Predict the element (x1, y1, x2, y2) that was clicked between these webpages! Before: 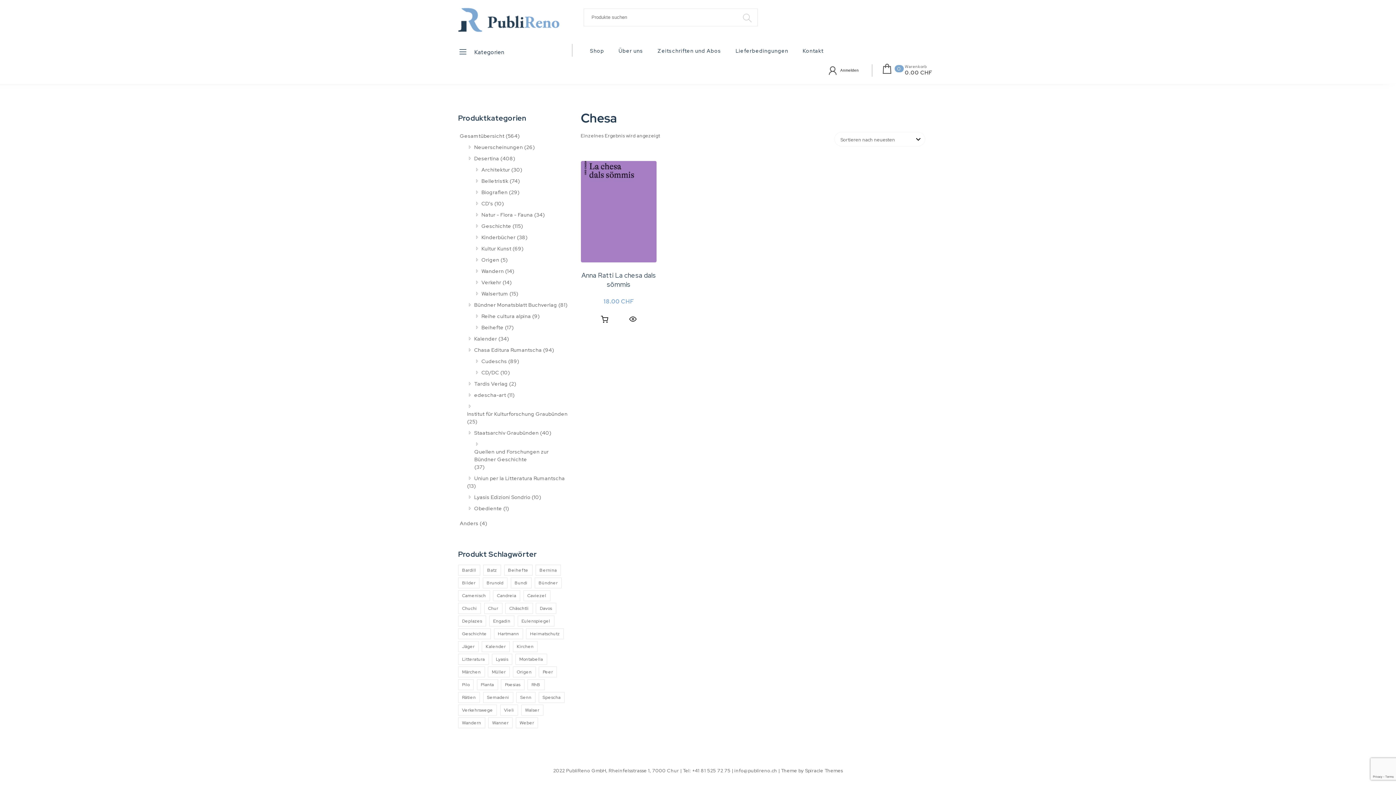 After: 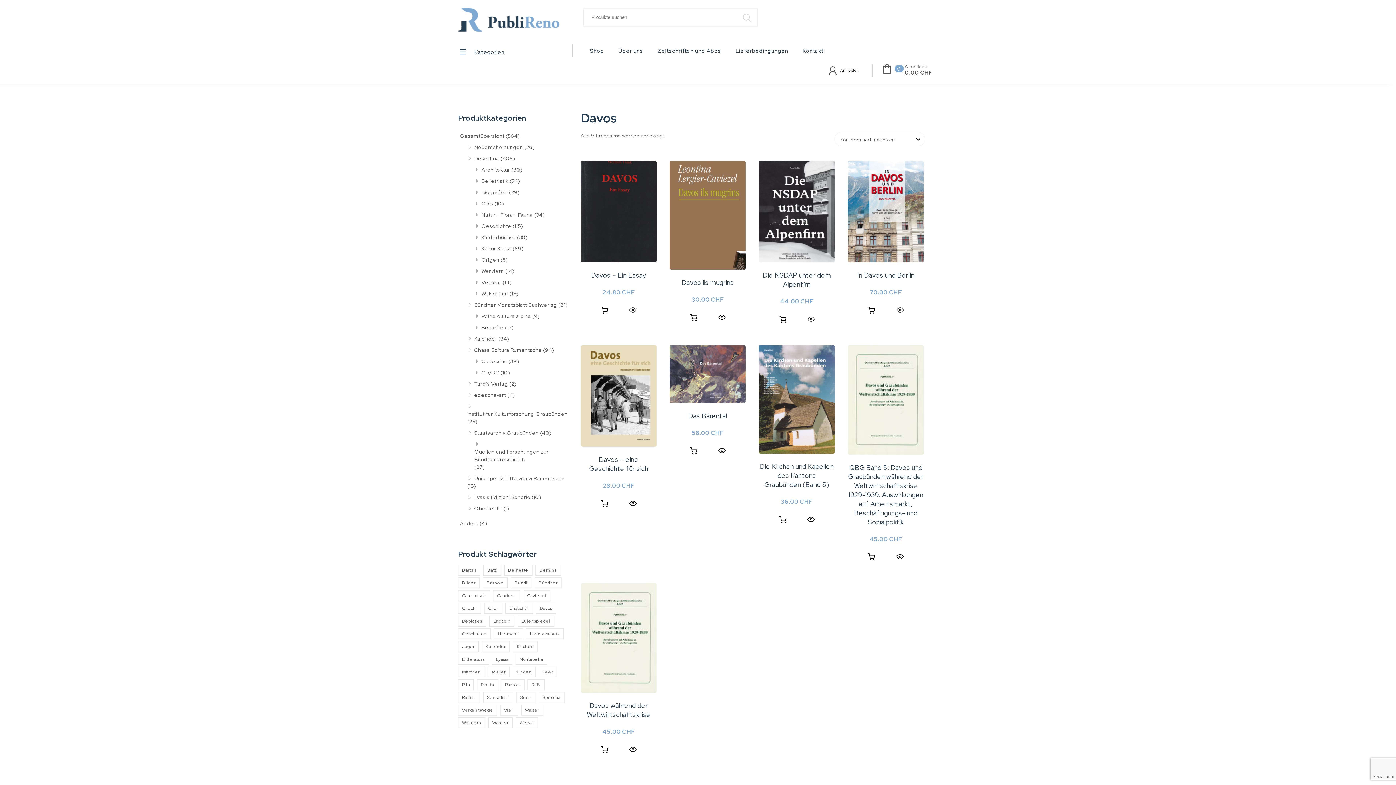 Action: label: Davos (9 Produkte) bbox: (536, 603, 556, 614)